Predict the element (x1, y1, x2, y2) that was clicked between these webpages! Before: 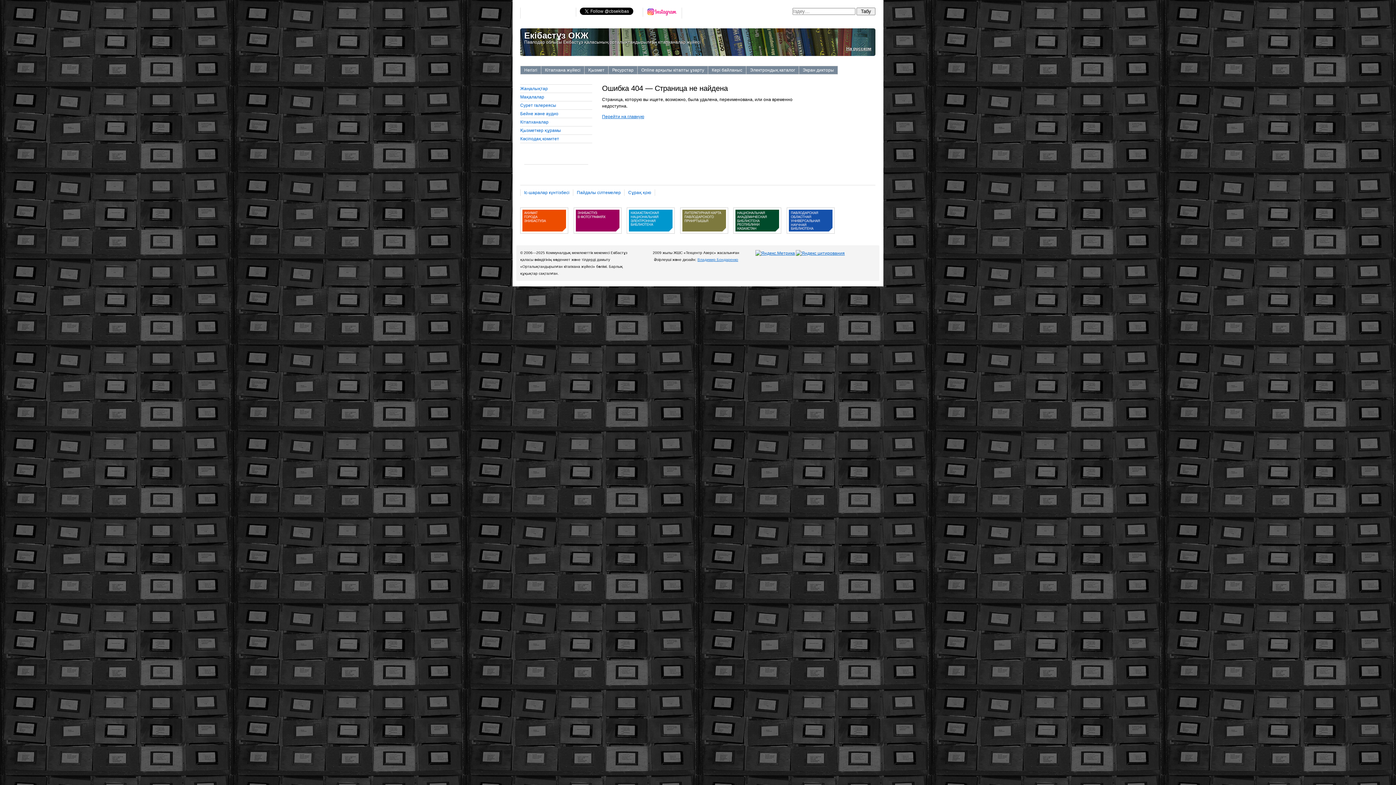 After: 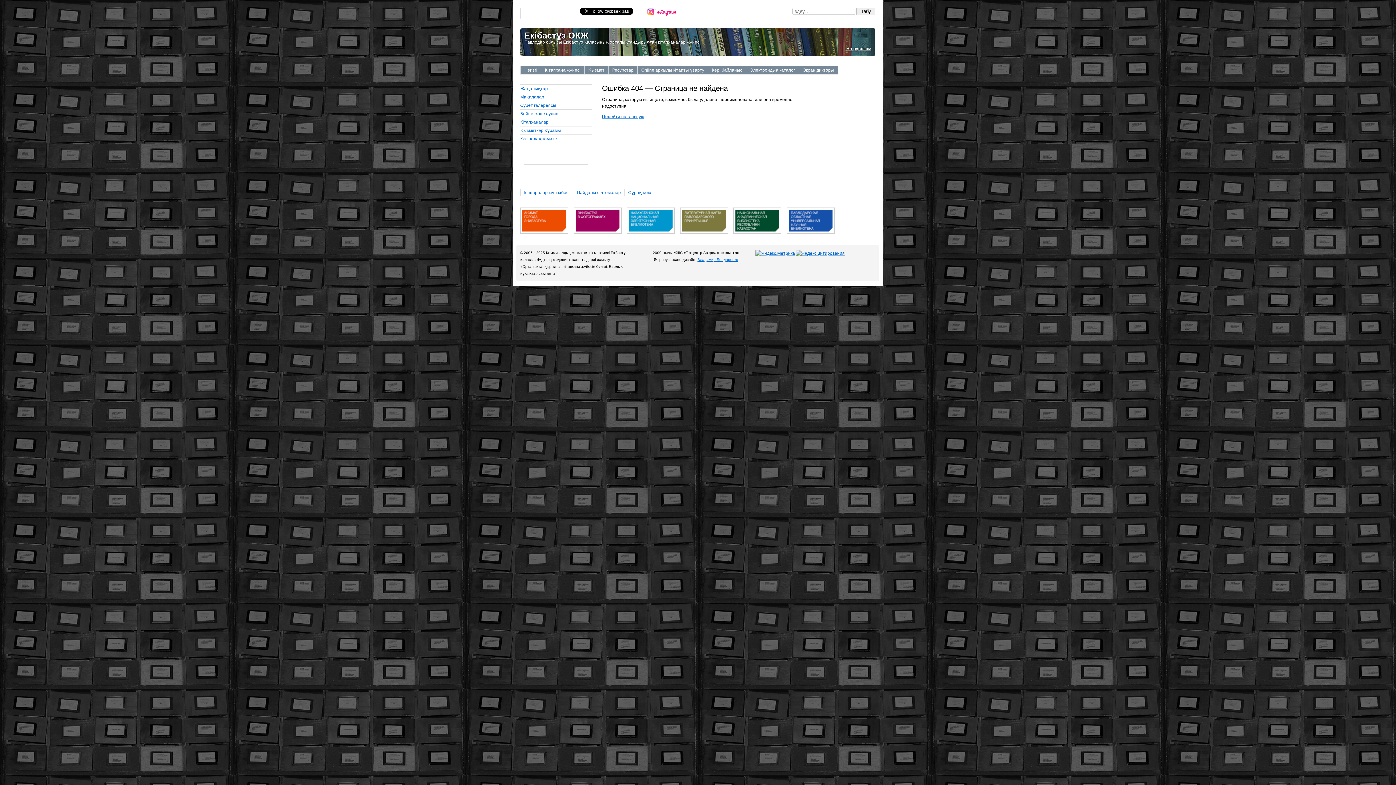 Action: bbox: (628, 189, 651, 196) label: Сұрақ қою